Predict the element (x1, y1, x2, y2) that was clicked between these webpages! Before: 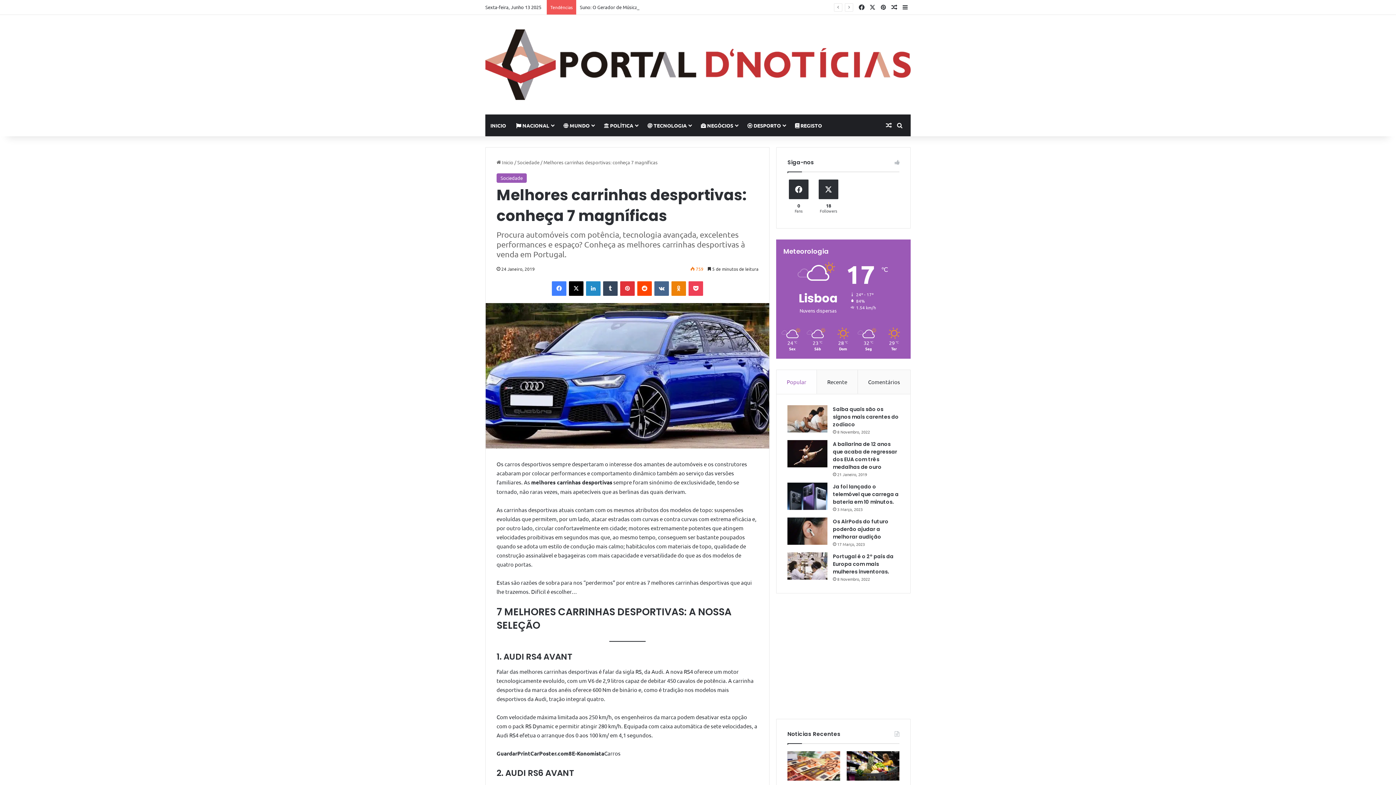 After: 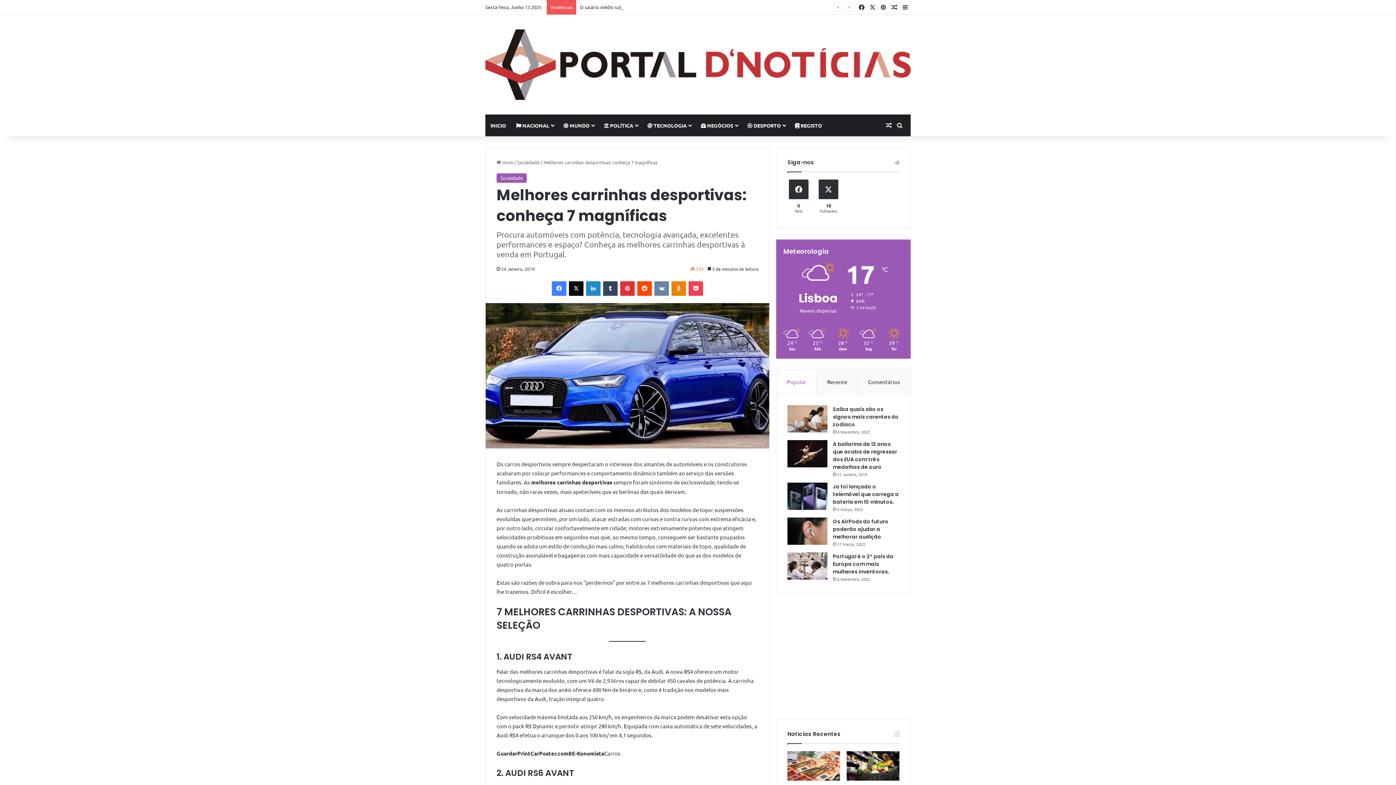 Action: bbox: (654, 281, 669, 295) label: VKontakte